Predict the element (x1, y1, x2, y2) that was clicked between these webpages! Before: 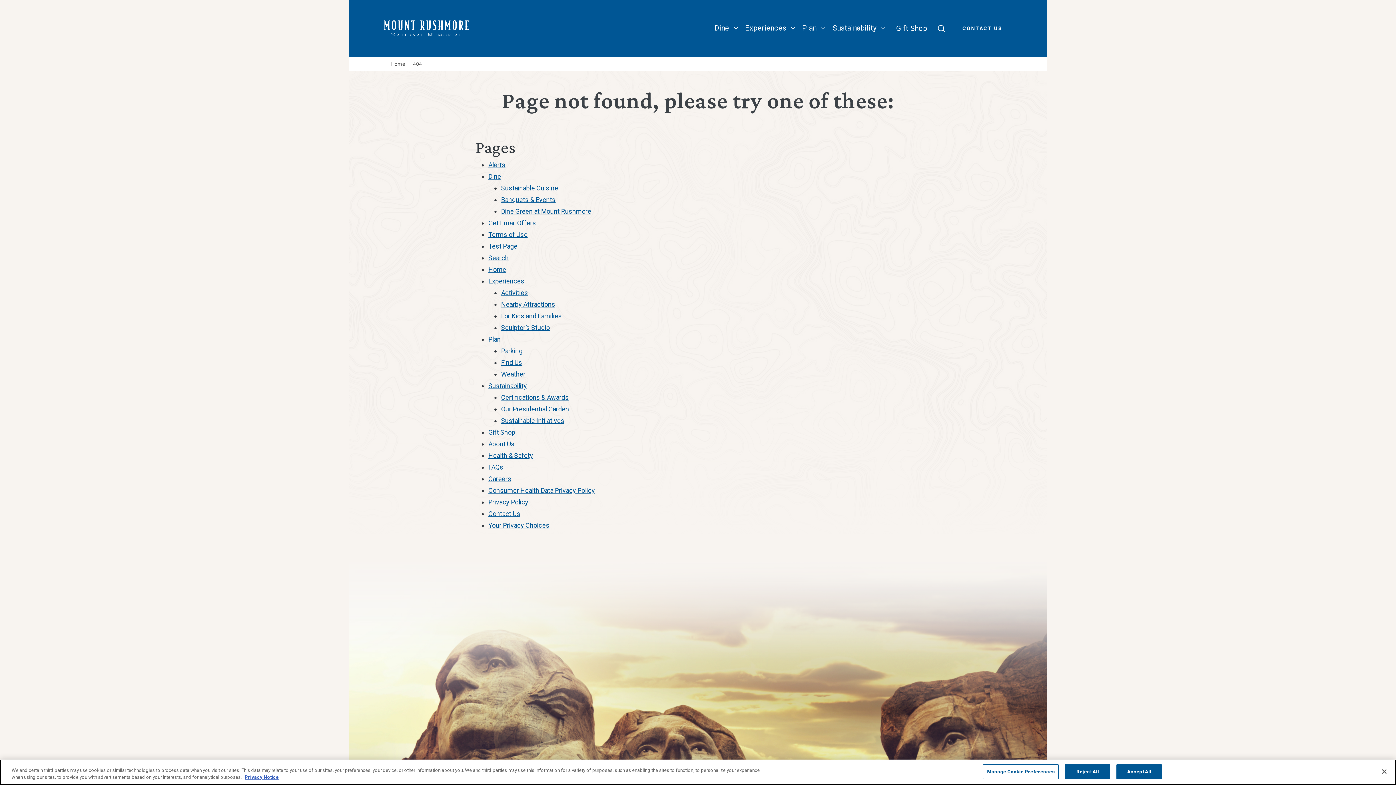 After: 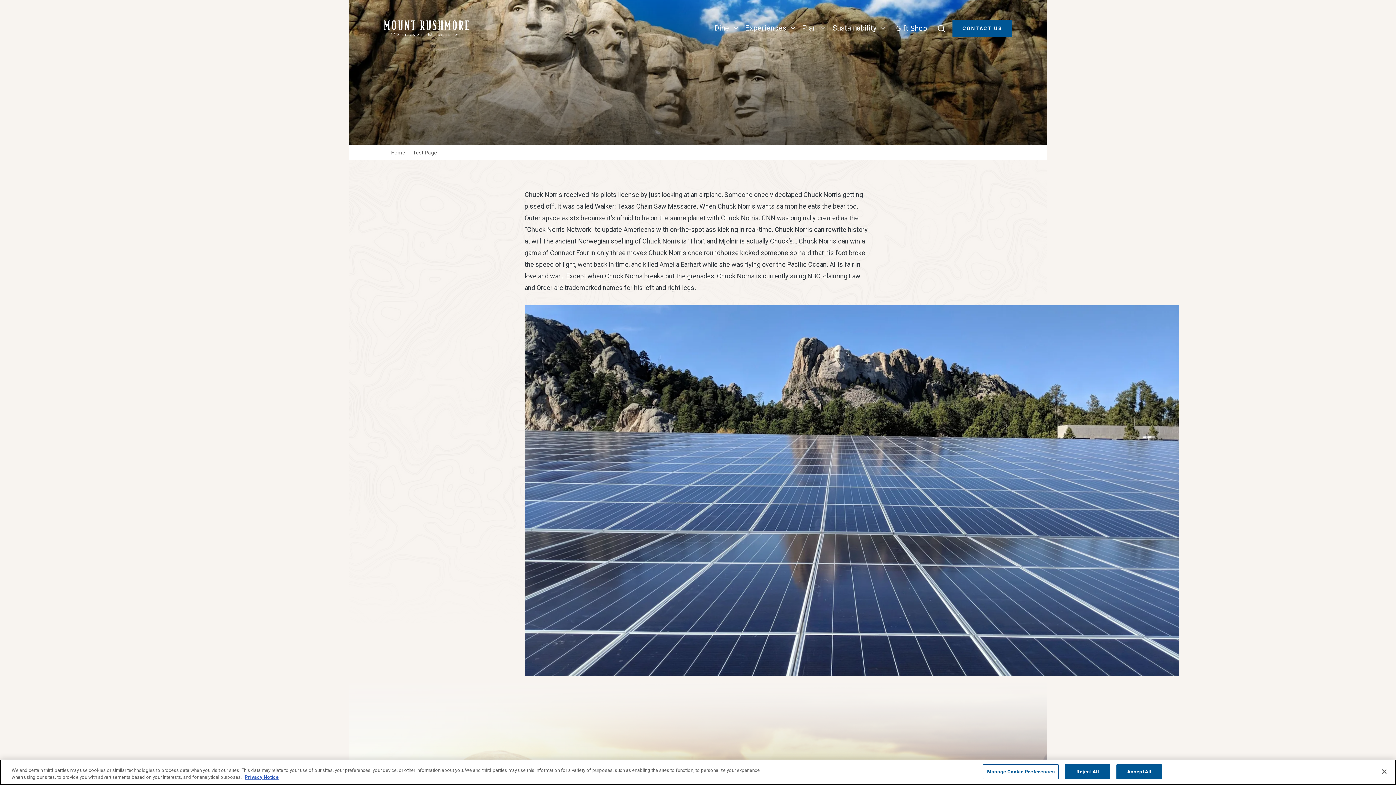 Action: label: Test Page bbox: (488, 242, 517, 250)